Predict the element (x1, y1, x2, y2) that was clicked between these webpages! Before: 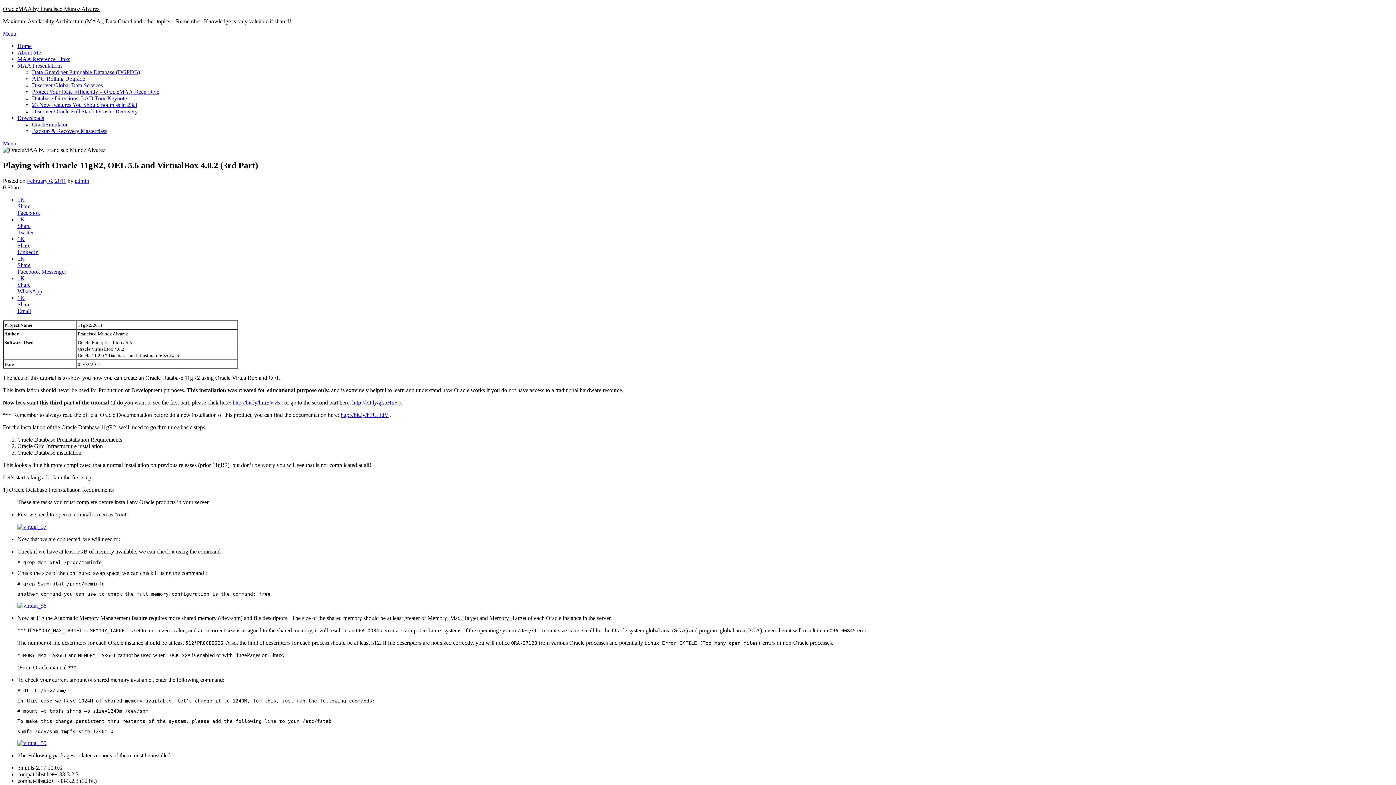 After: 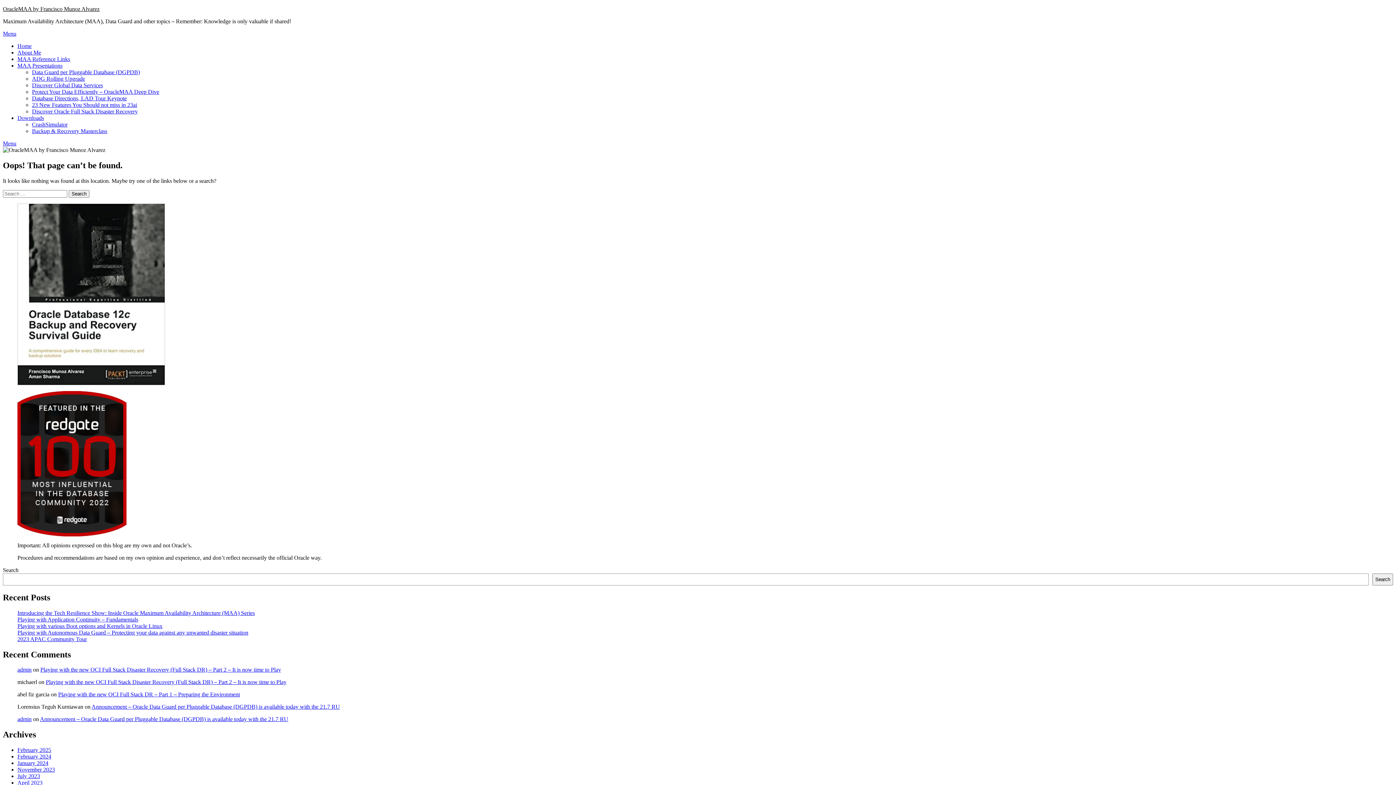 Action: label: Database Directions, LAD Tour Keynote bbox: (32, 95, 126, 101)